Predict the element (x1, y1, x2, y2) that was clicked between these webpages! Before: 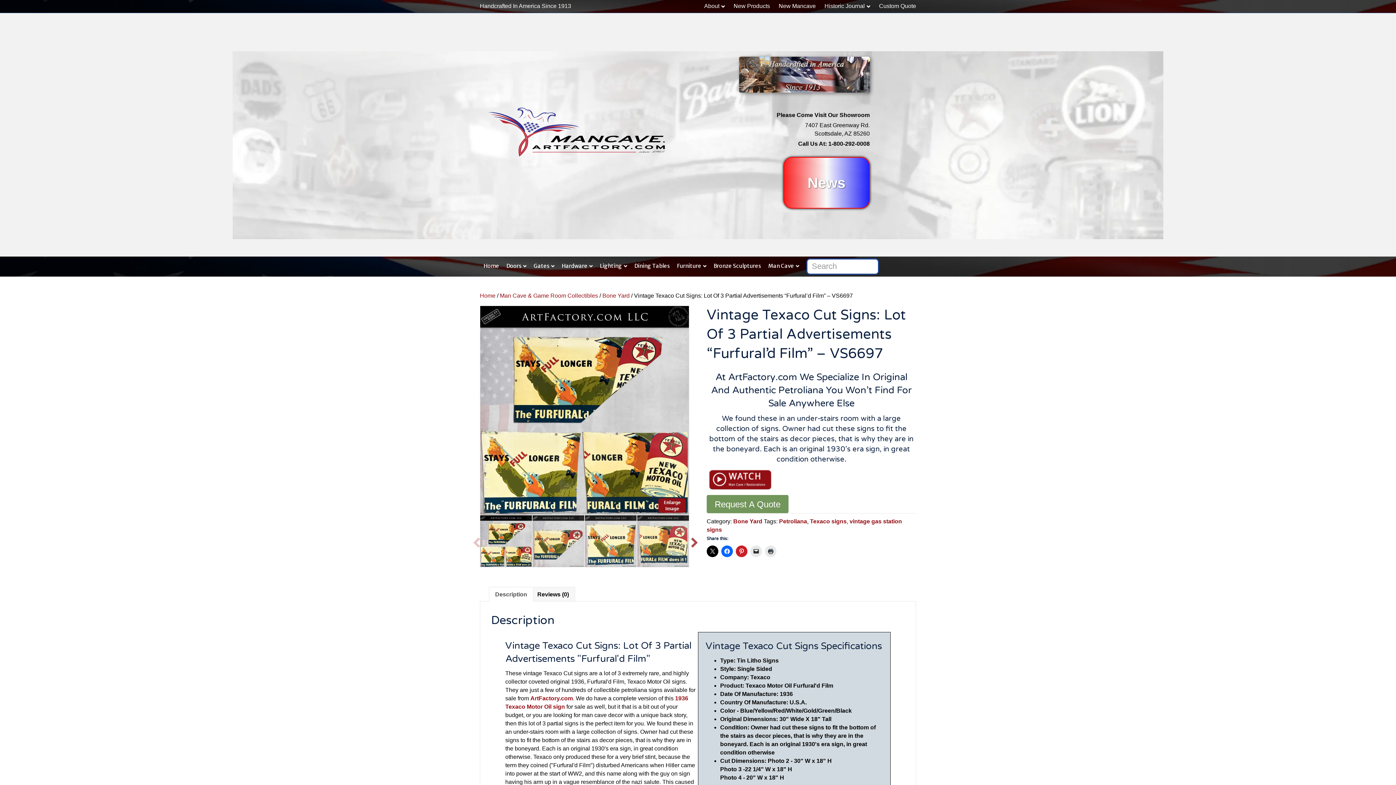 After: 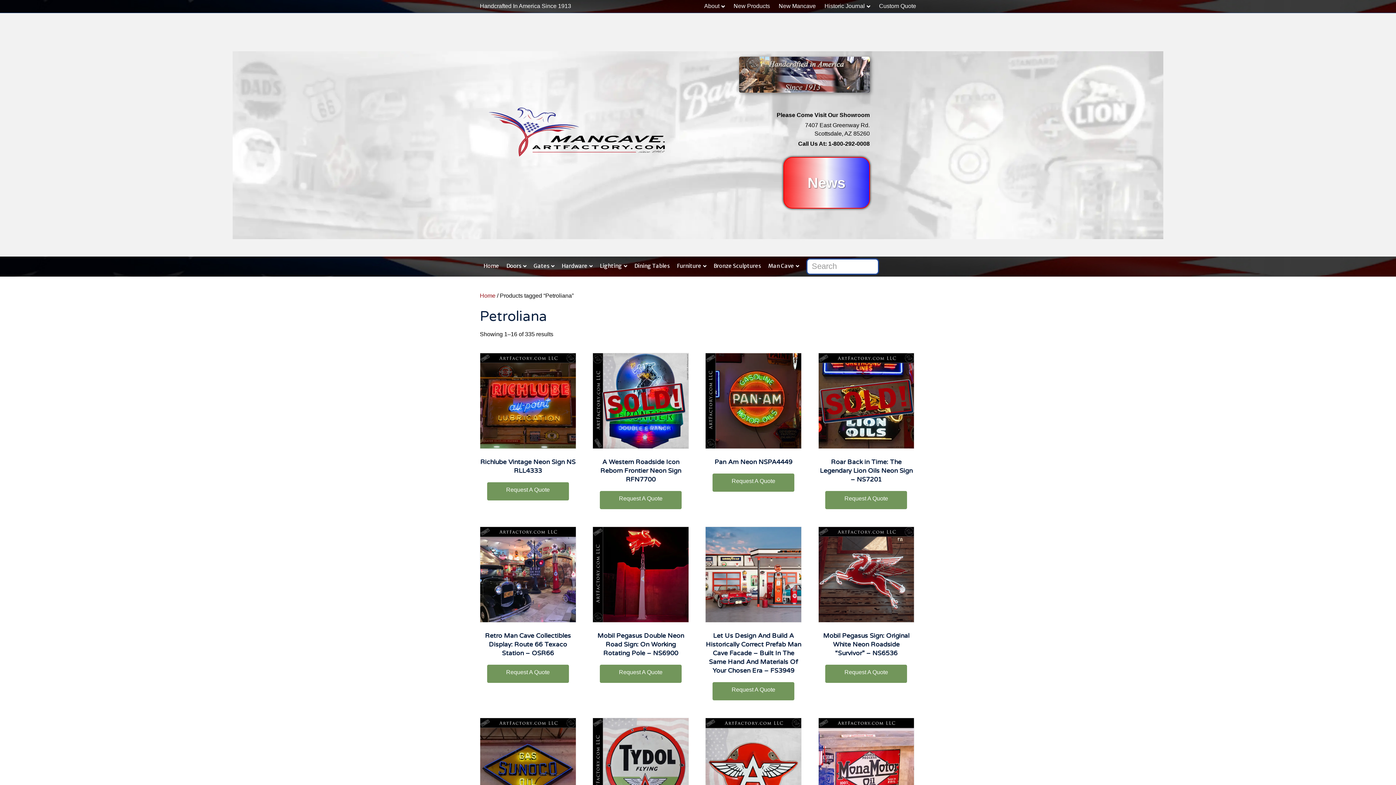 Action: label: Petroliana bbox: (779, 518, 807, 524)